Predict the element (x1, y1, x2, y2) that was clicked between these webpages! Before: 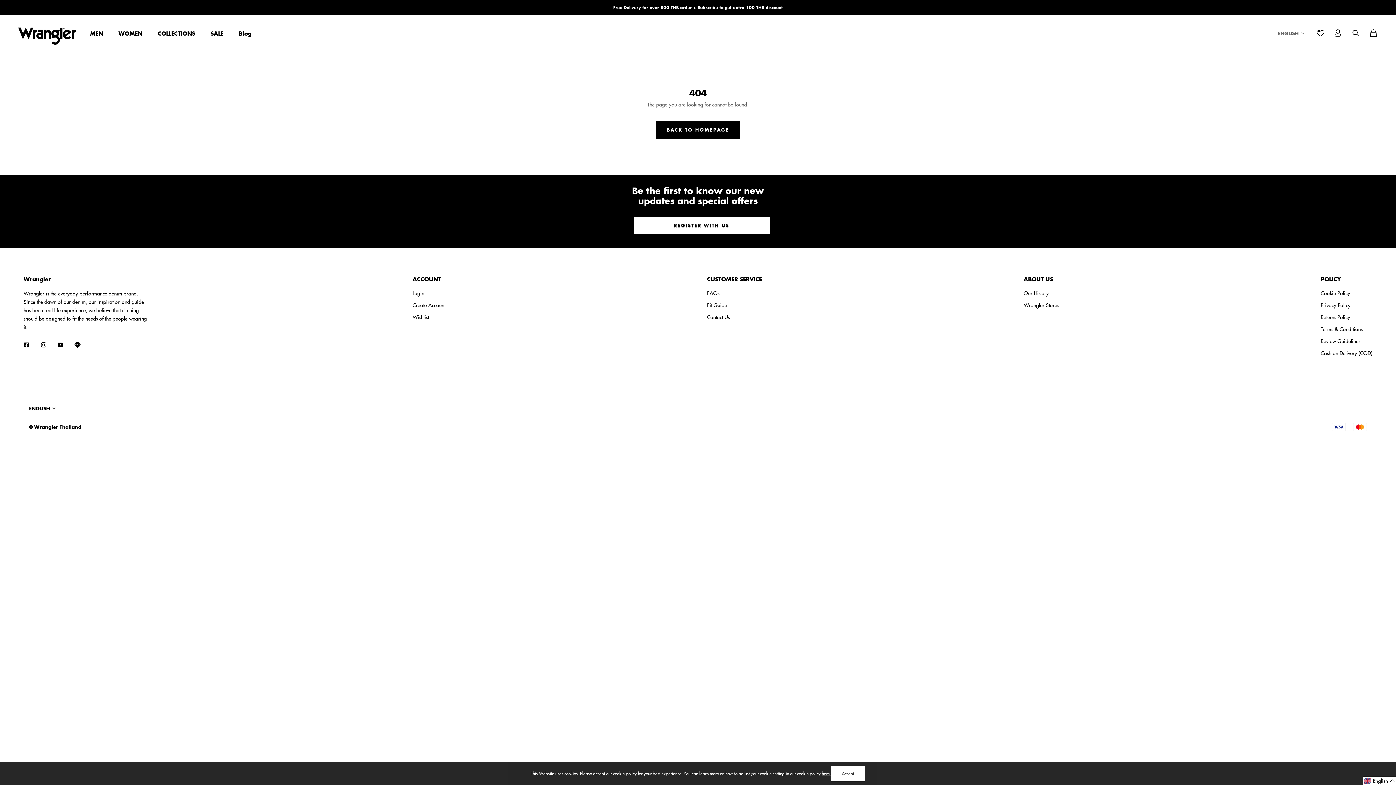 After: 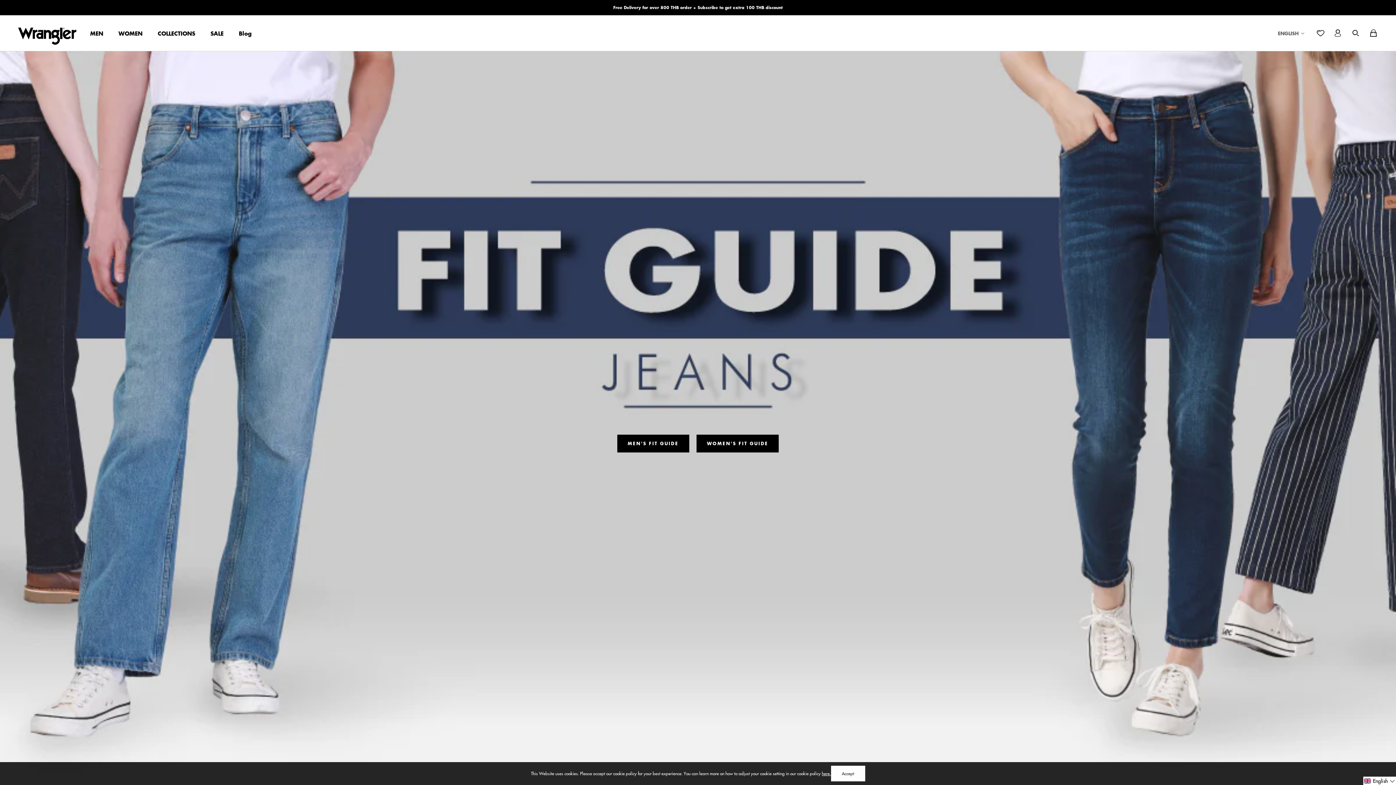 Action: bbox: (707, 301, 762, 308) label: Fit Guide